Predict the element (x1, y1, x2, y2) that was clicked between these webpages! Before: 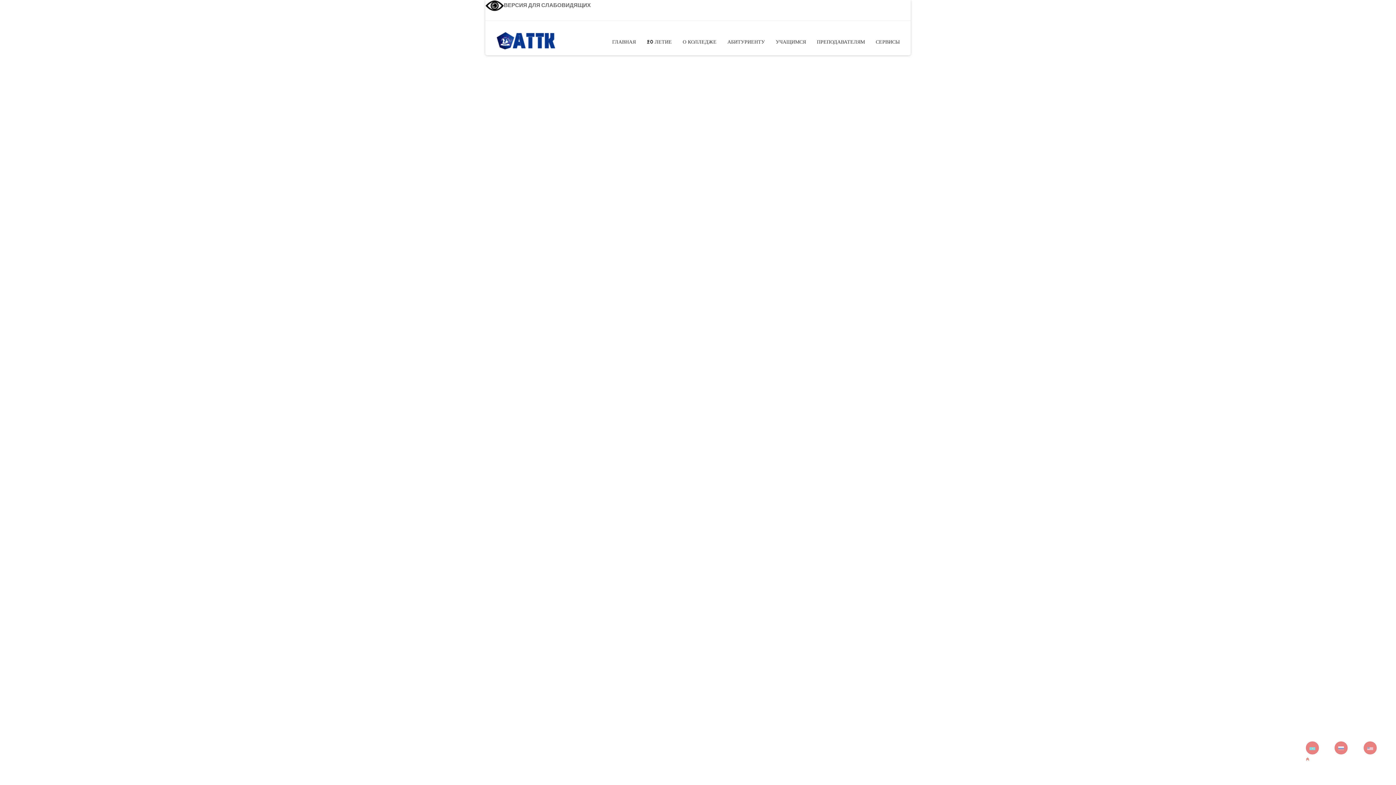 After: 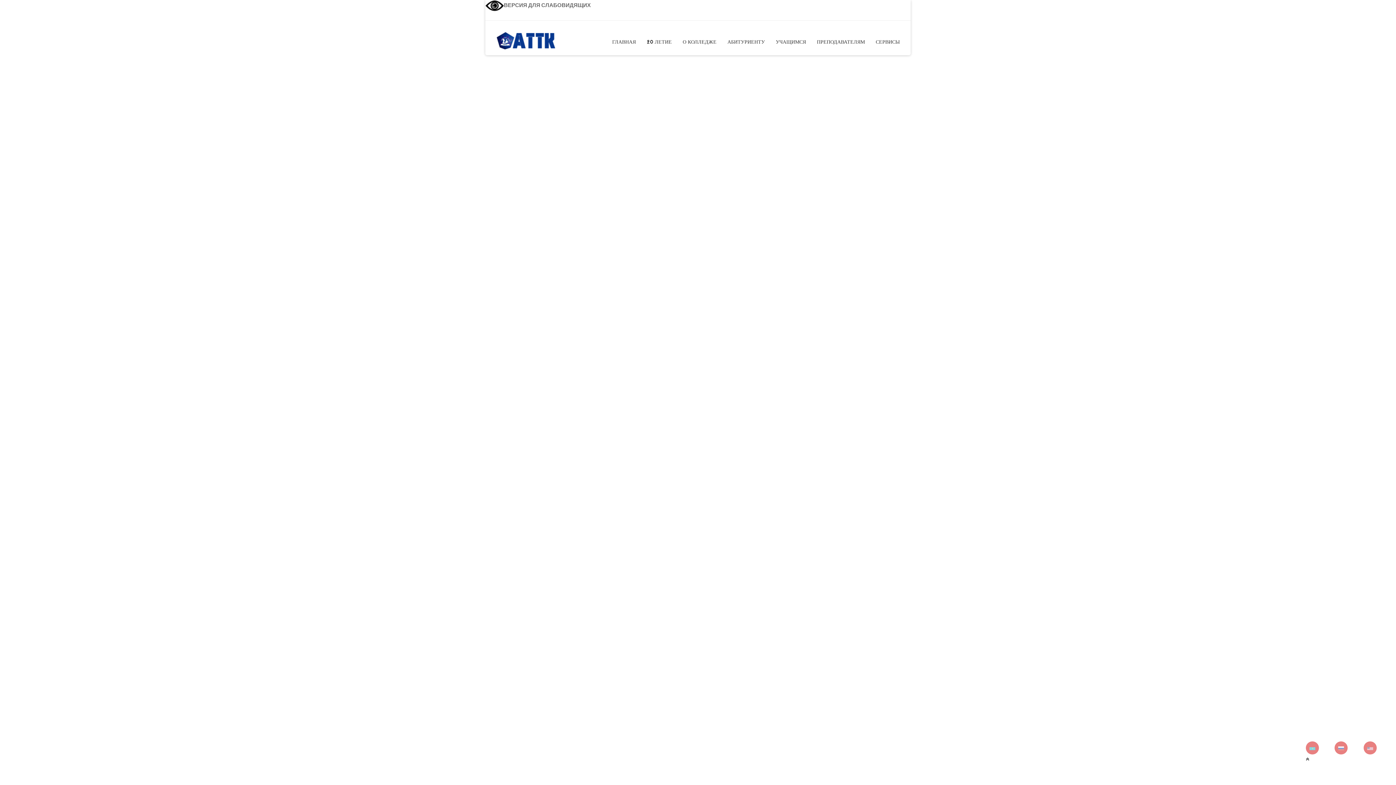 Action: bbox: (1306, 756, 1309, 762)